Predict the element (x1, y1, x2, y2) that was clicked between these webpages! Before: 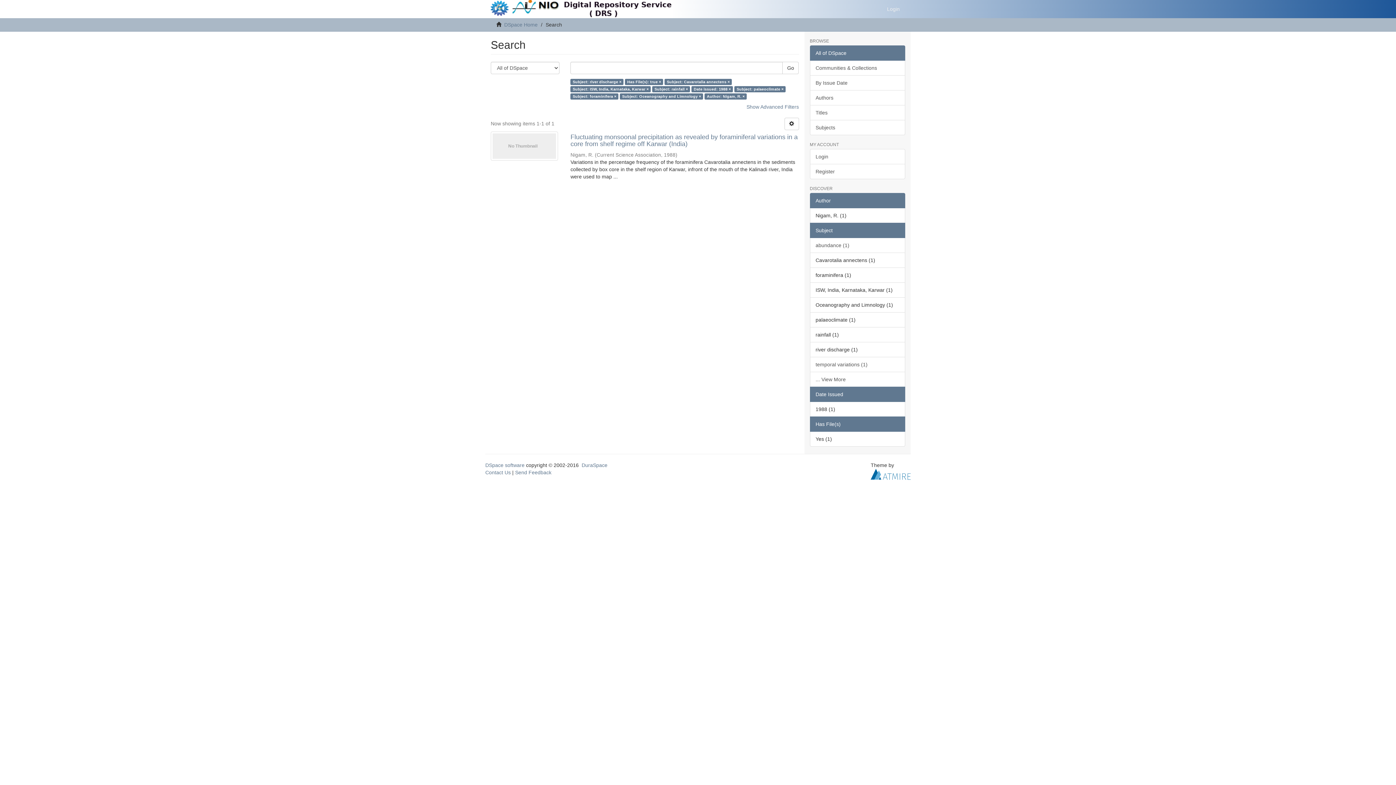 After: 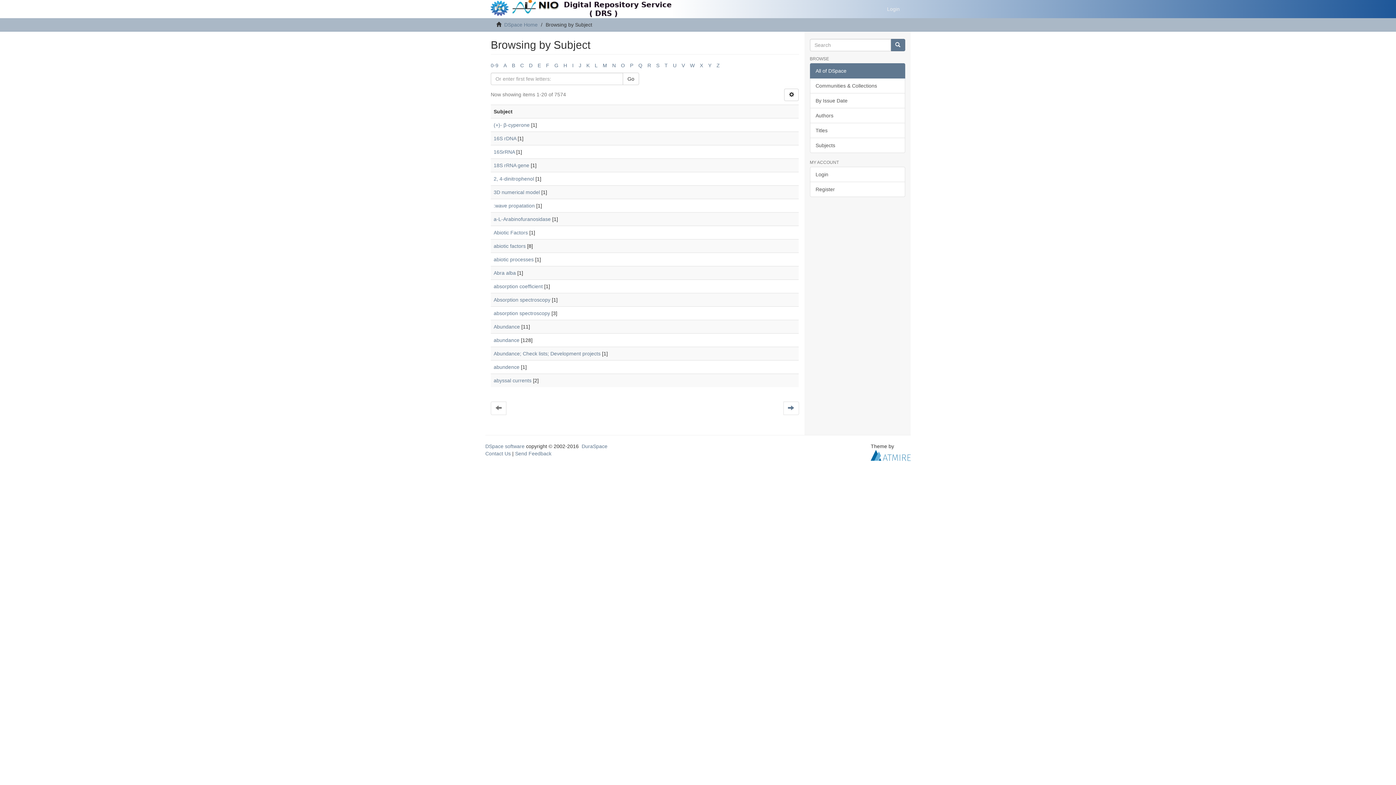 Action: label: Subjects bbox: (810, 120, 905, 135)